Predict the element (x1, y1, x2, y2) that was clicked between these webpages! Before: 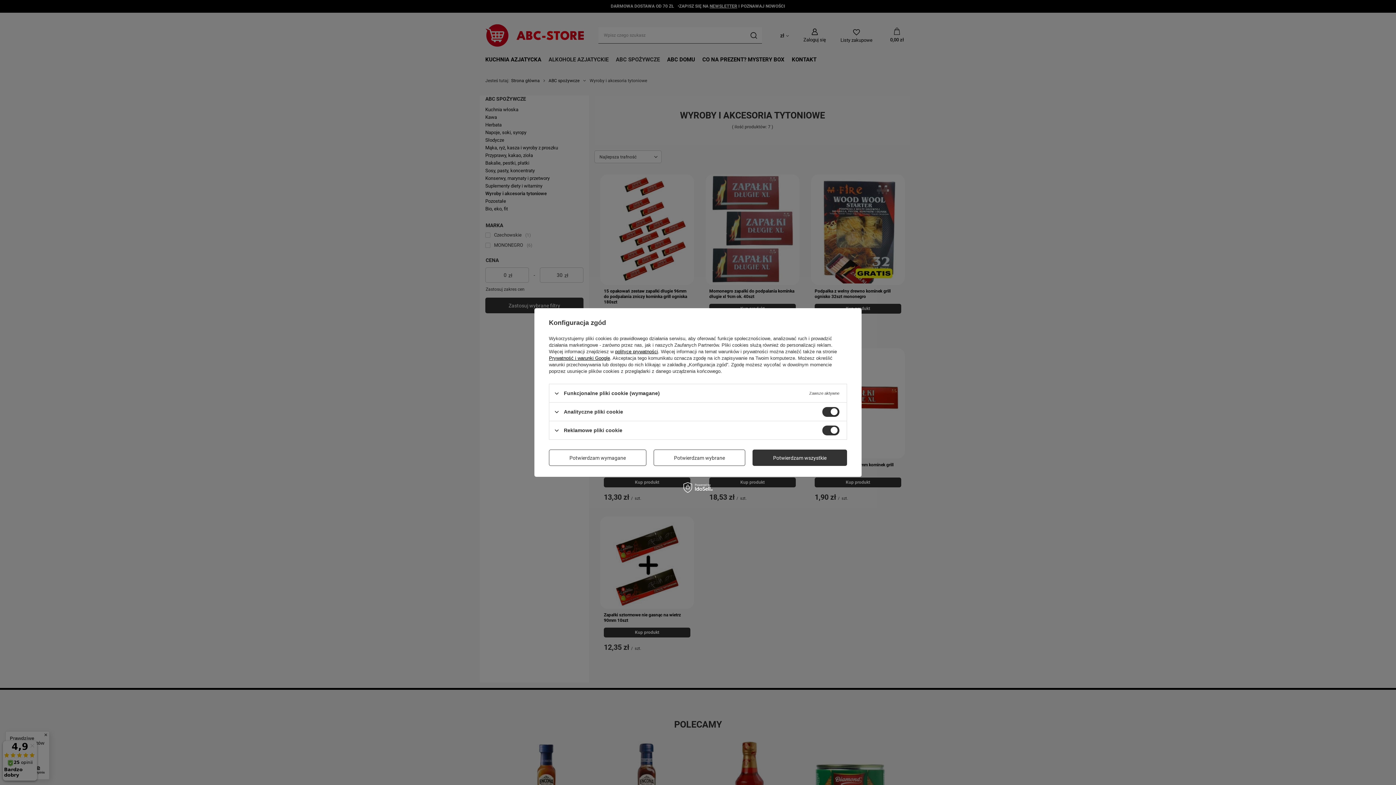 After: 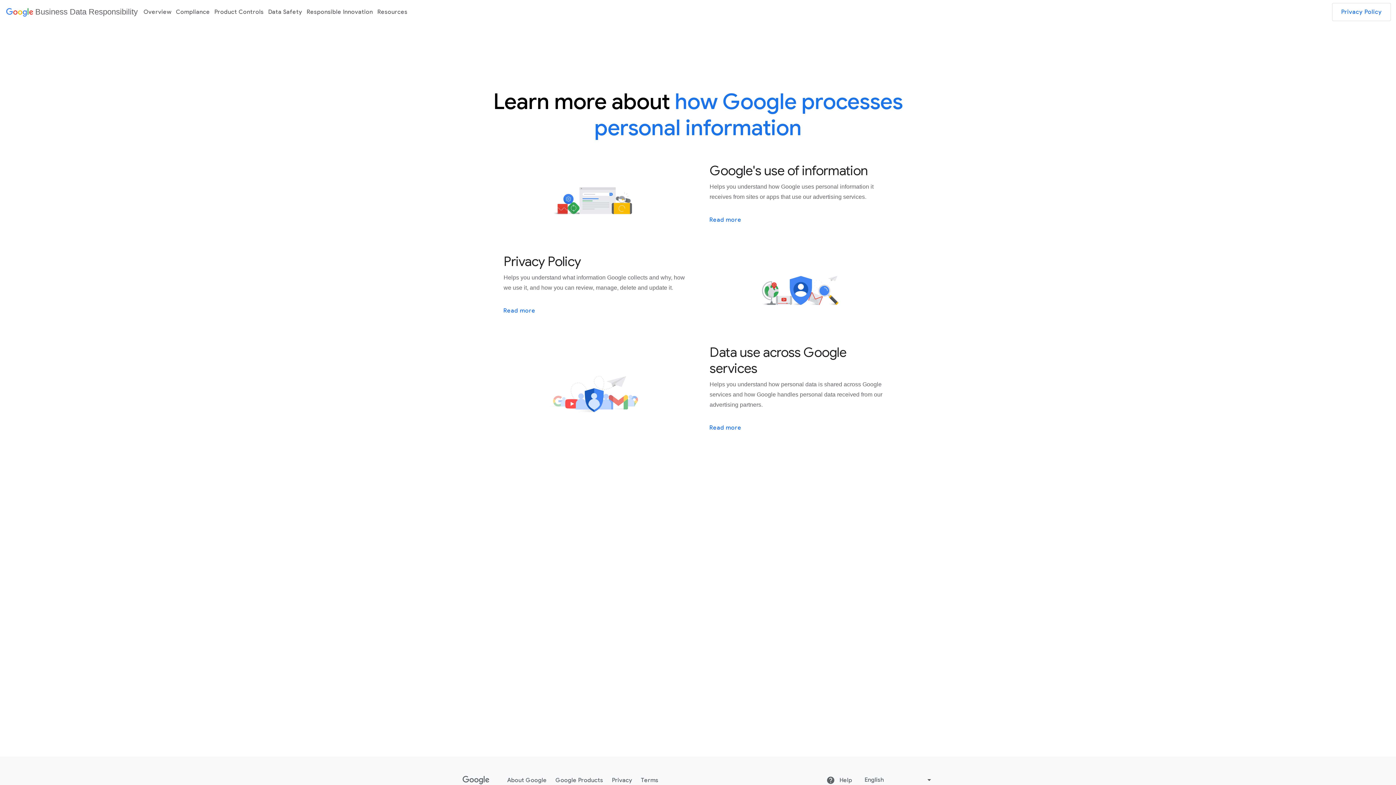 Action: bbox: (549, 355, 610, 361) label: Prywatność i warunki Google